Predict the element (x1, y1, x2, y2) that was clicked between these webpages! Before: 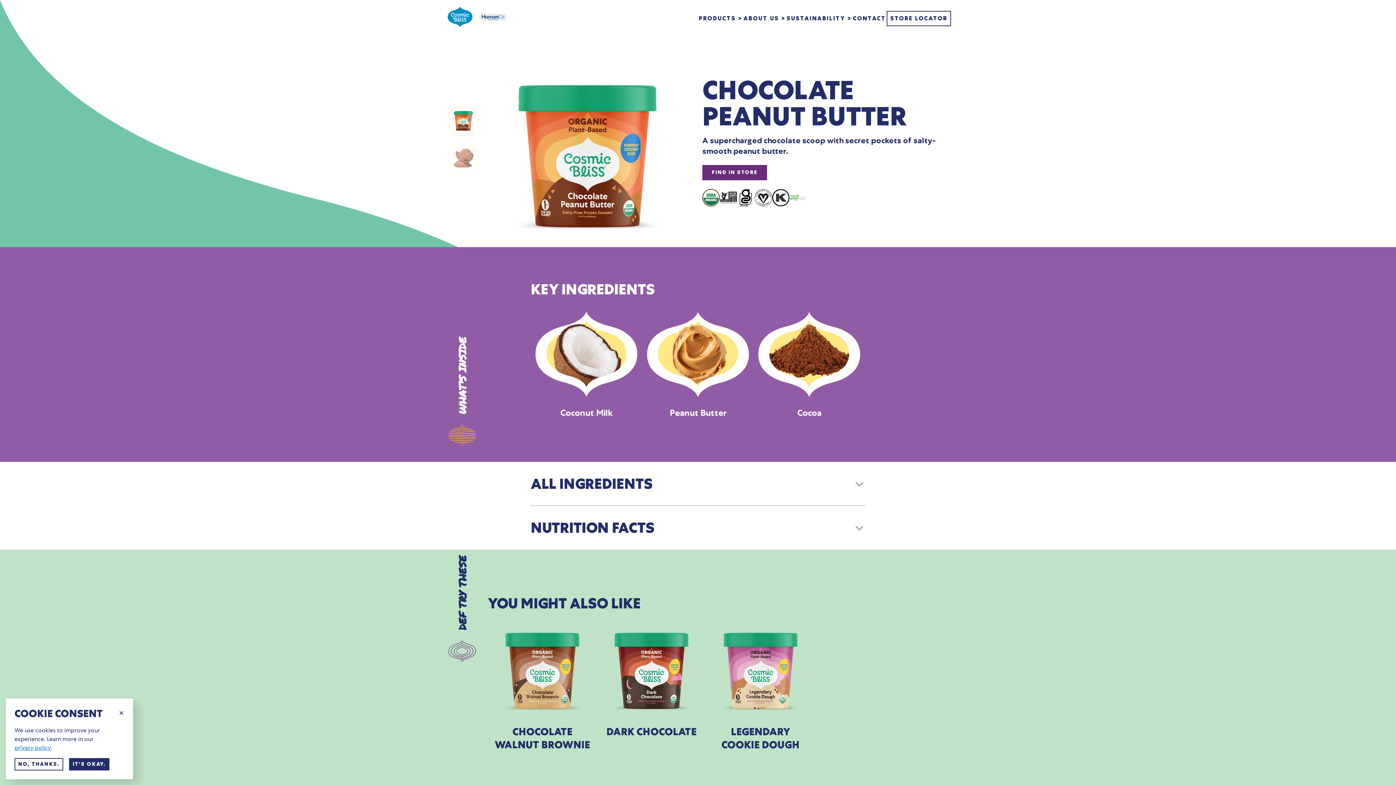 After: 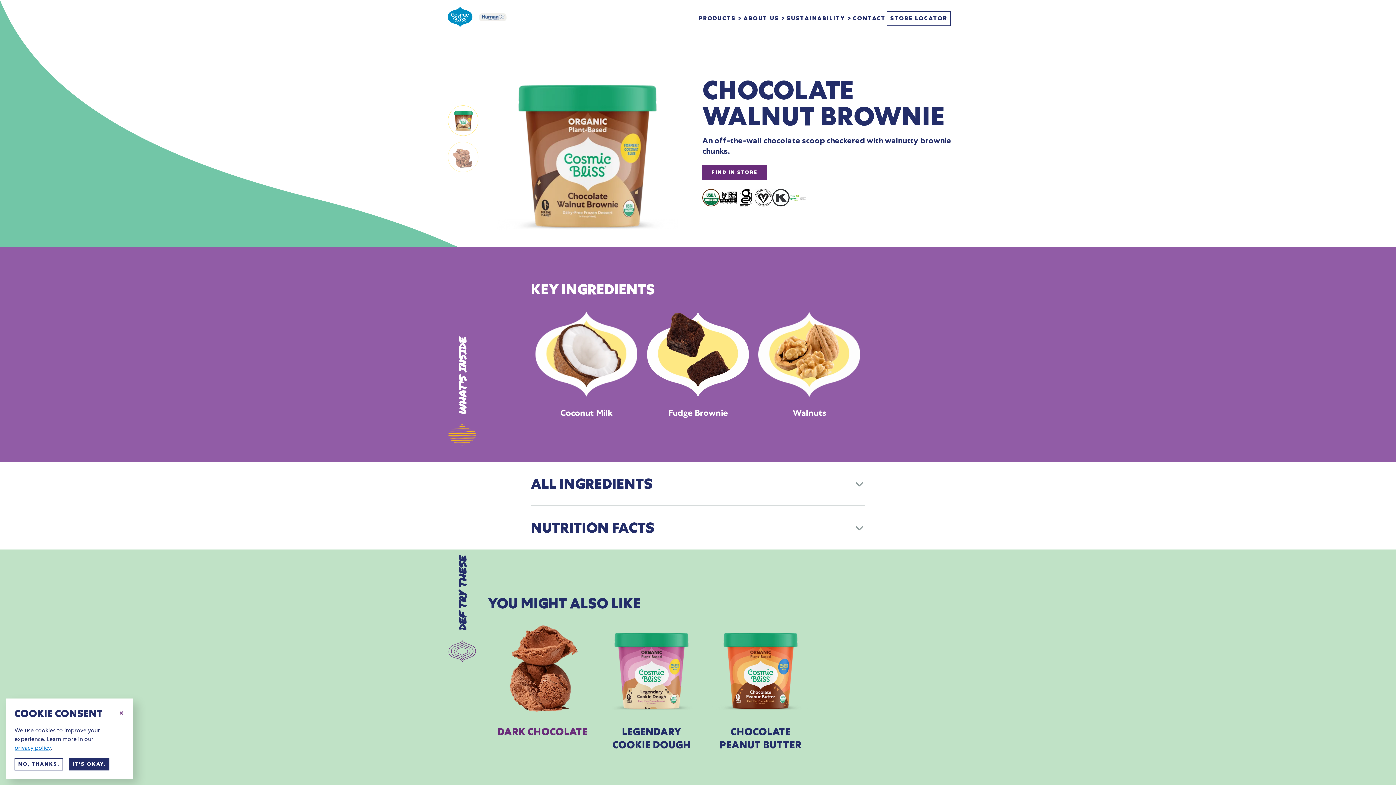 Action: bbox: (493, 622, 591, 752) label: View Chocolate Walnut Brownie details